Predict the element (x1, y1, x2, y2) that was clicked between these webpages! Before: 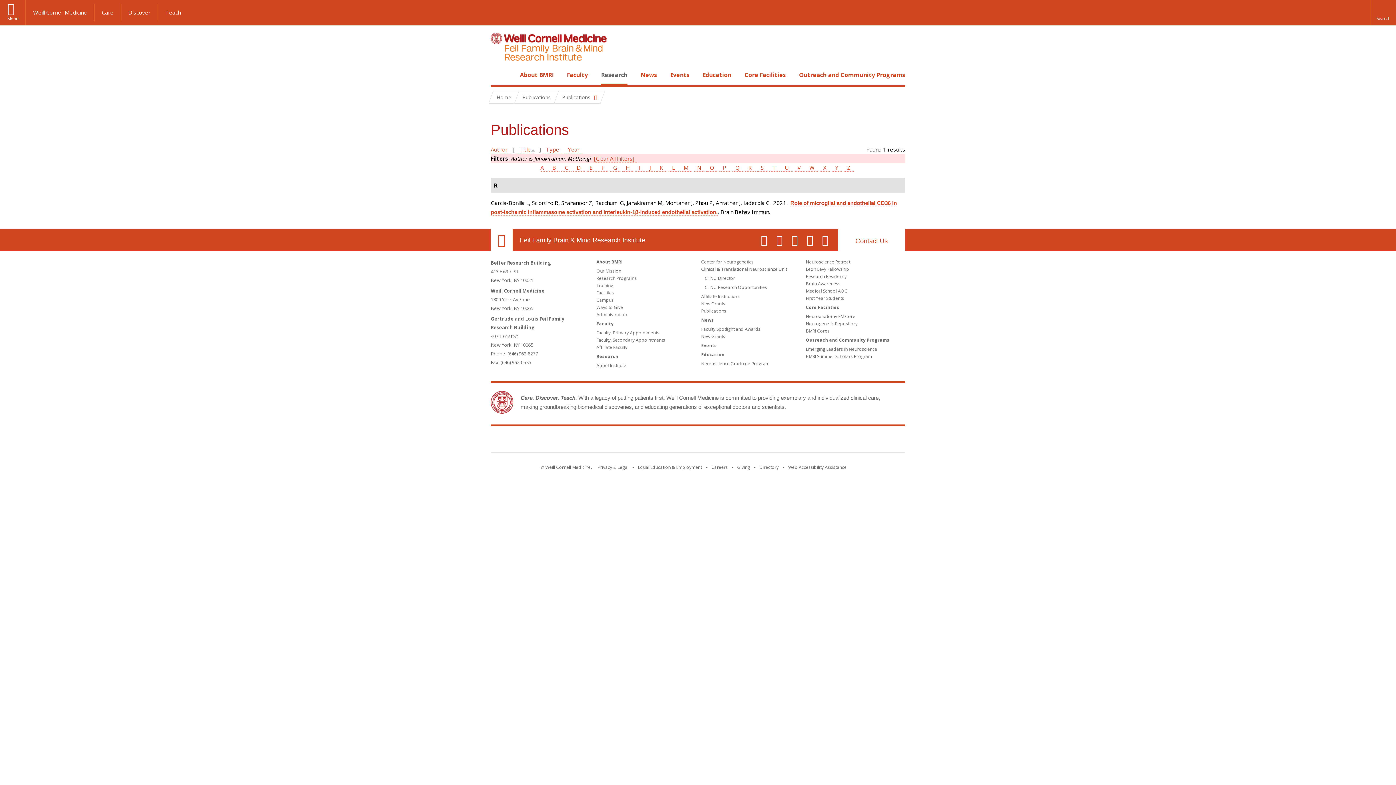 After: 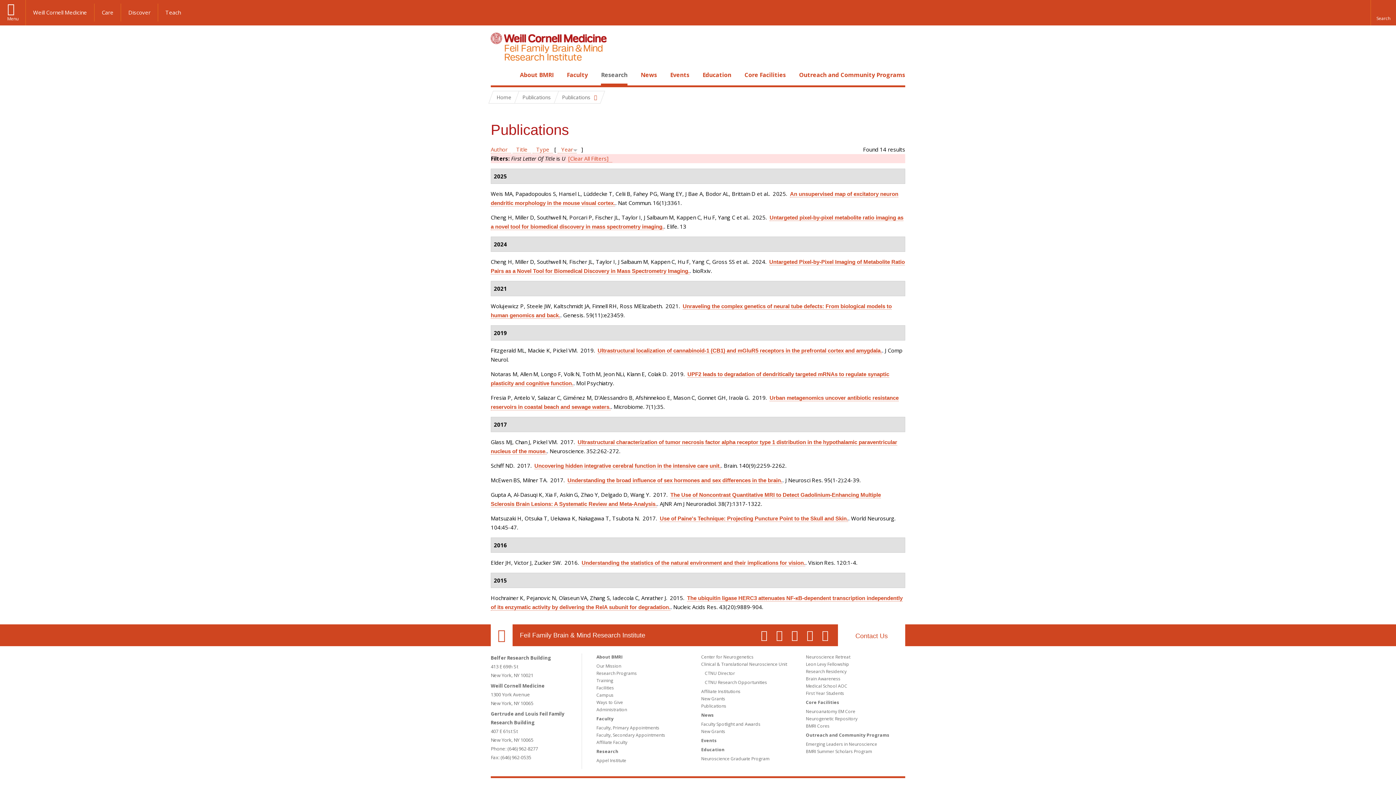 Action: label: U bbox: (781, 164, 792, 171)